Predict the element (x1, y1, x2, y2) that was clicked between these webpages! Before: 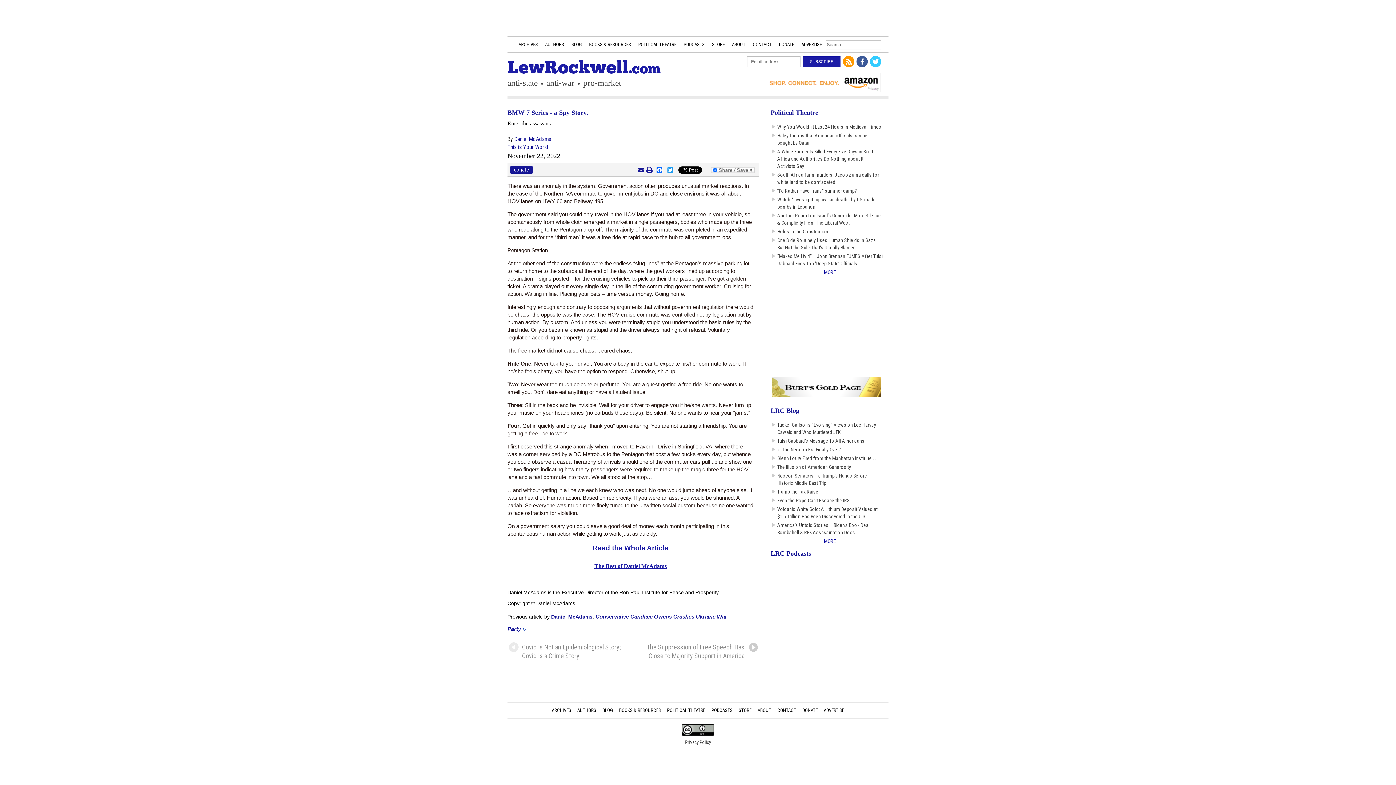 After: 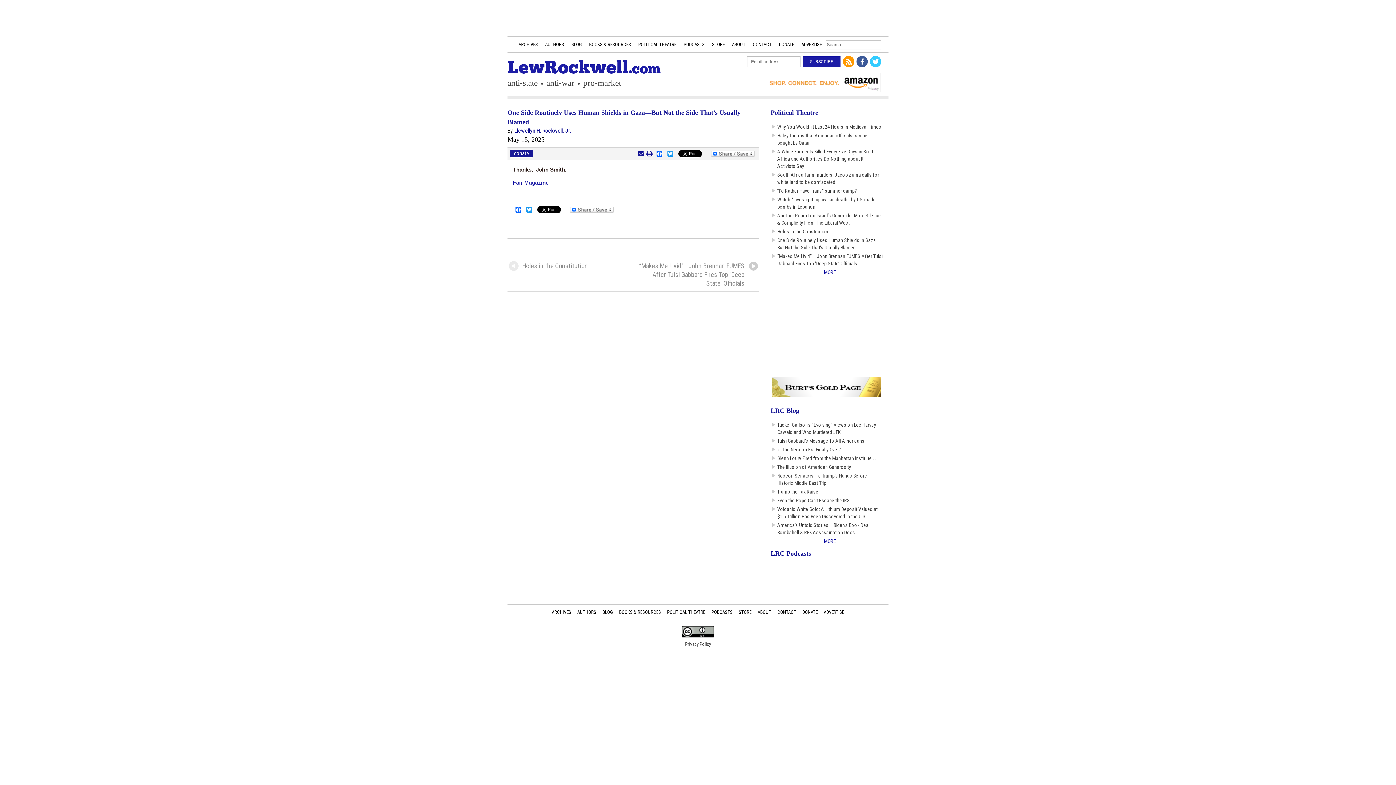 Action: bbox: (777, 236, 882, 251) label: One Side Routinely Uses Human Shields in Gaza—But Not the Side That’s Usually Blamed